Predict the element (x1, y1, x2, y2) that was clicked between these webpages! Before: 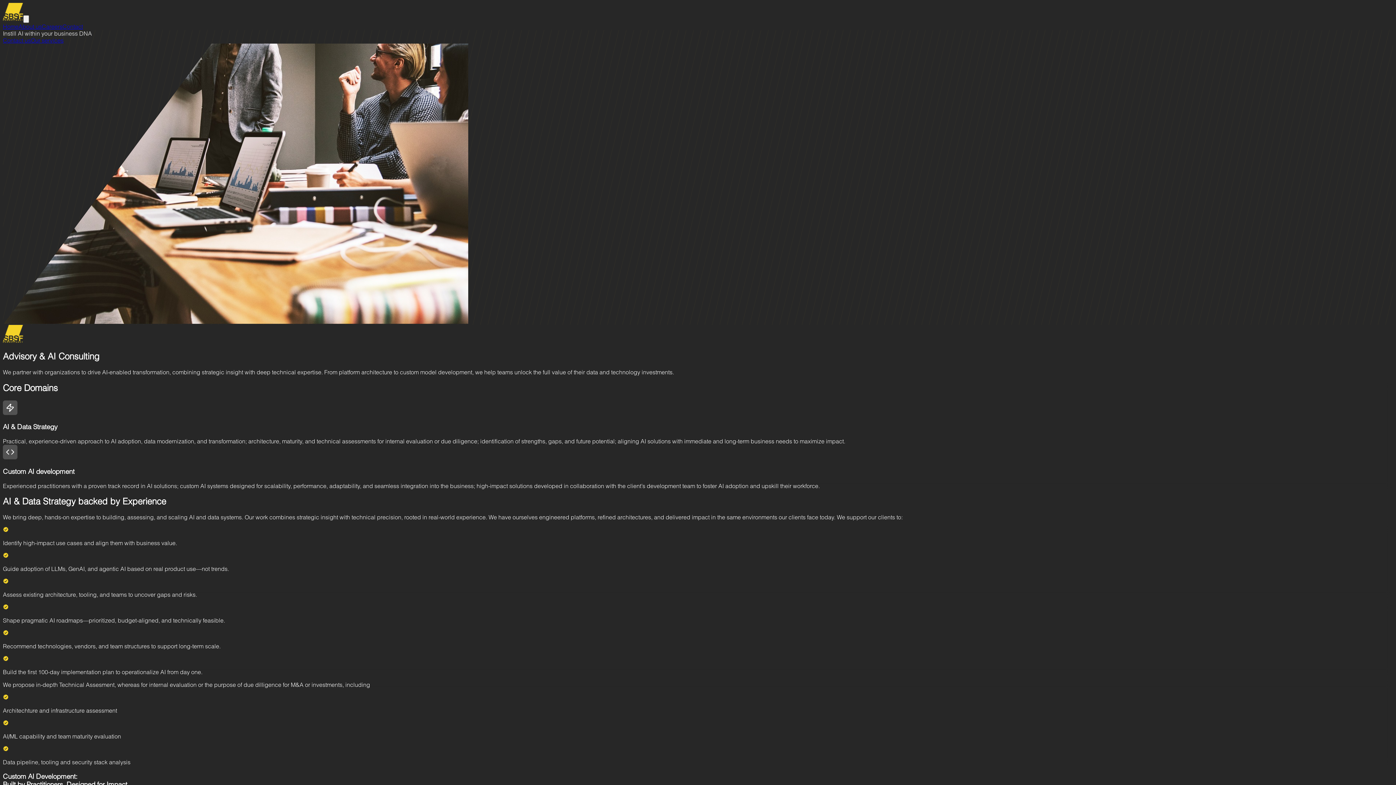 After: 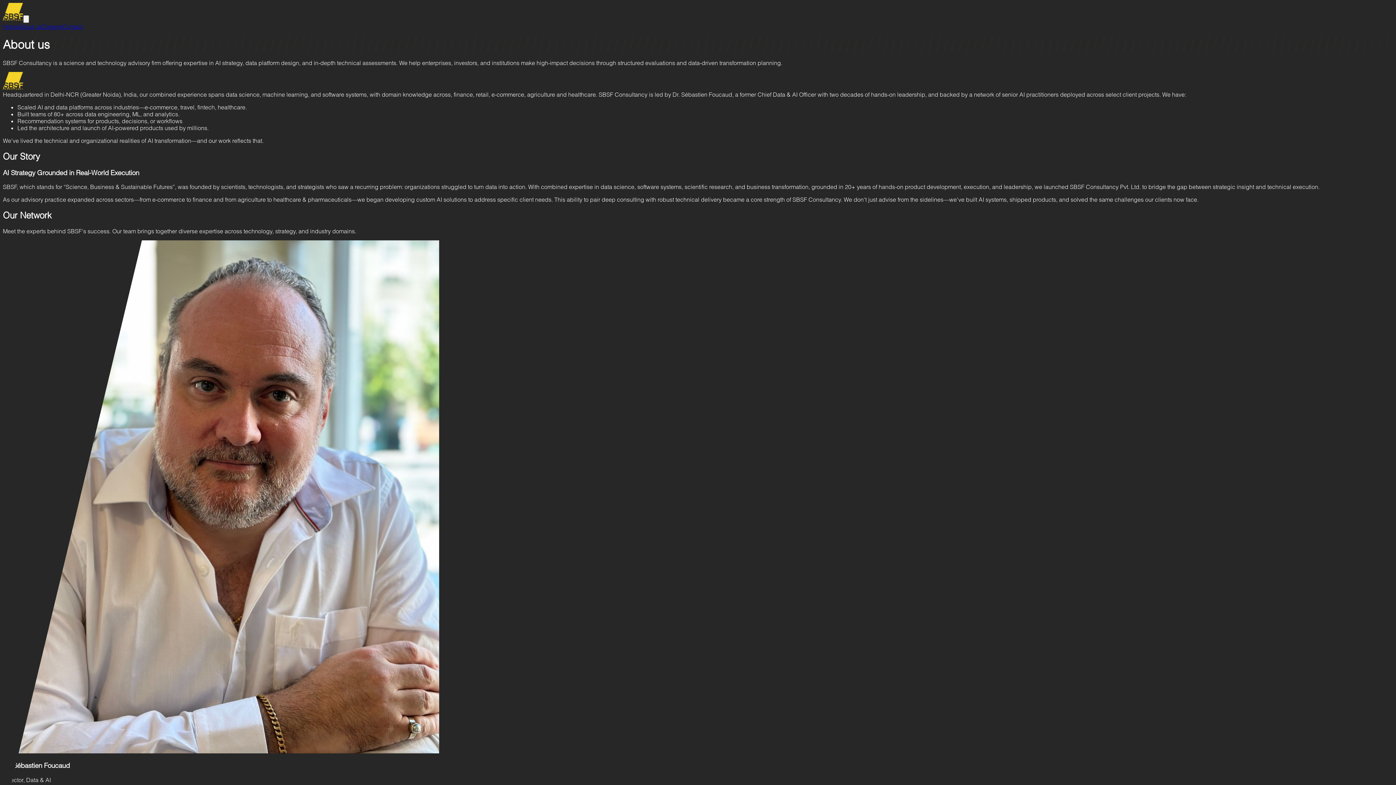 Action: bbox: (18, 22, 41, 29) label: About us